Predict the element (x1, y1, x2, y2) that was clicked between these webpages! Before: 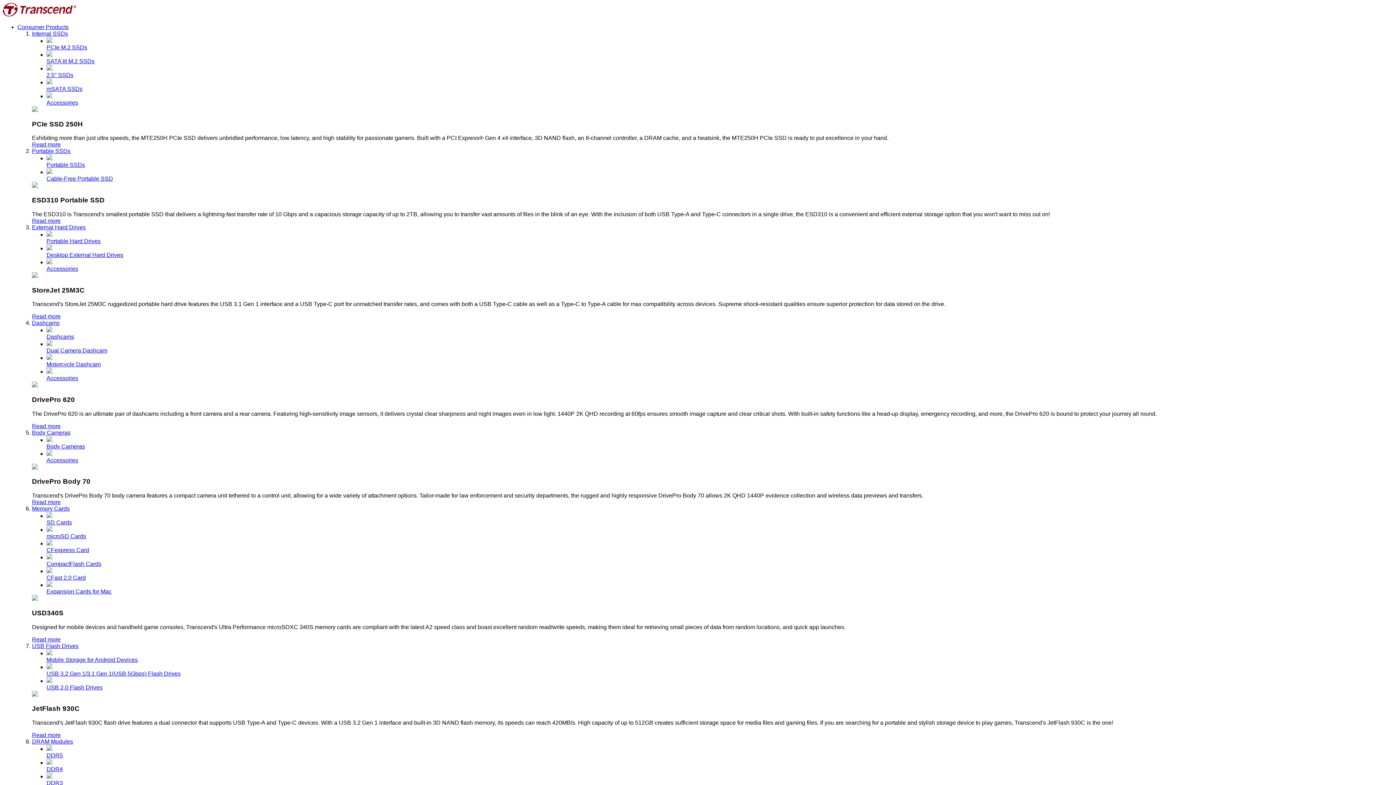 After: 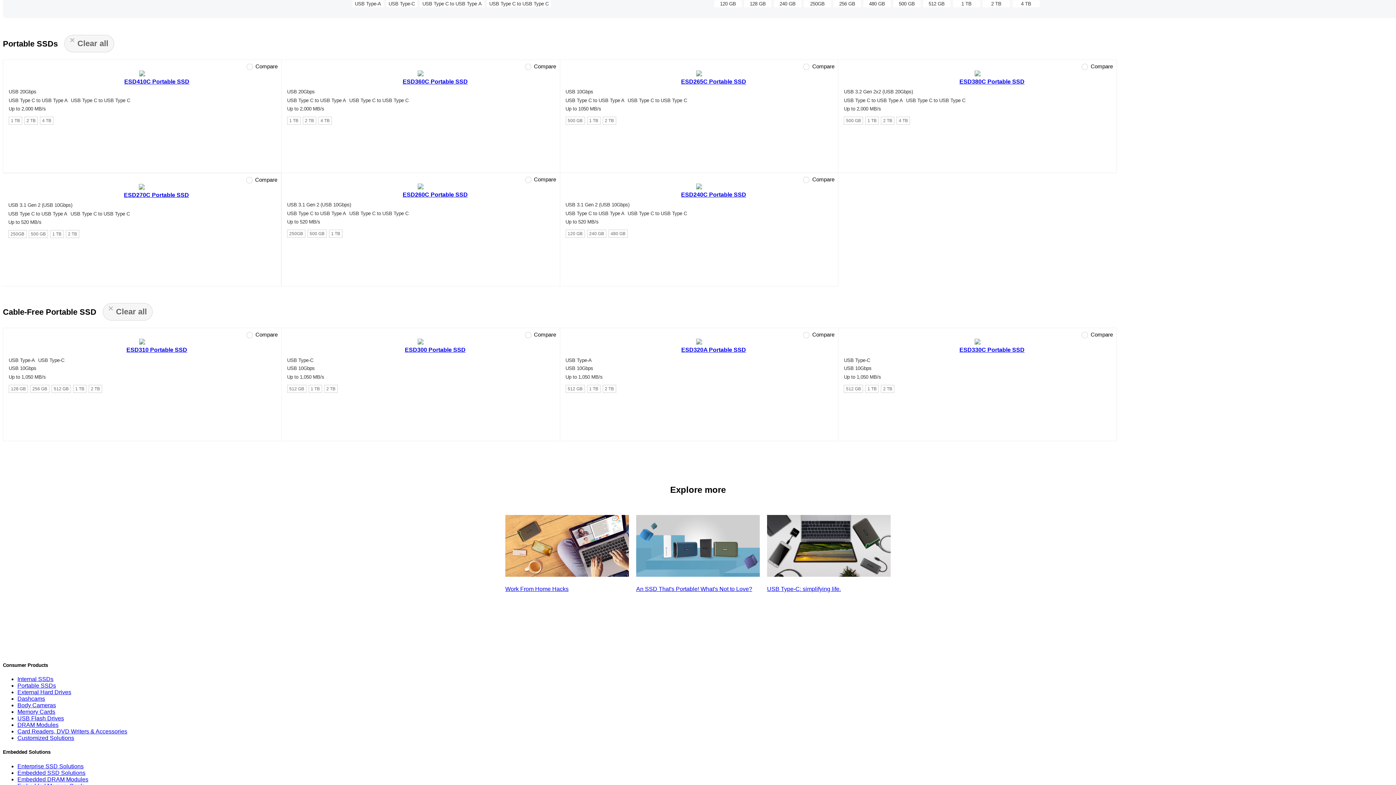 Action: bbox: (46, 154, 1393, 168) label: Portable SSDs